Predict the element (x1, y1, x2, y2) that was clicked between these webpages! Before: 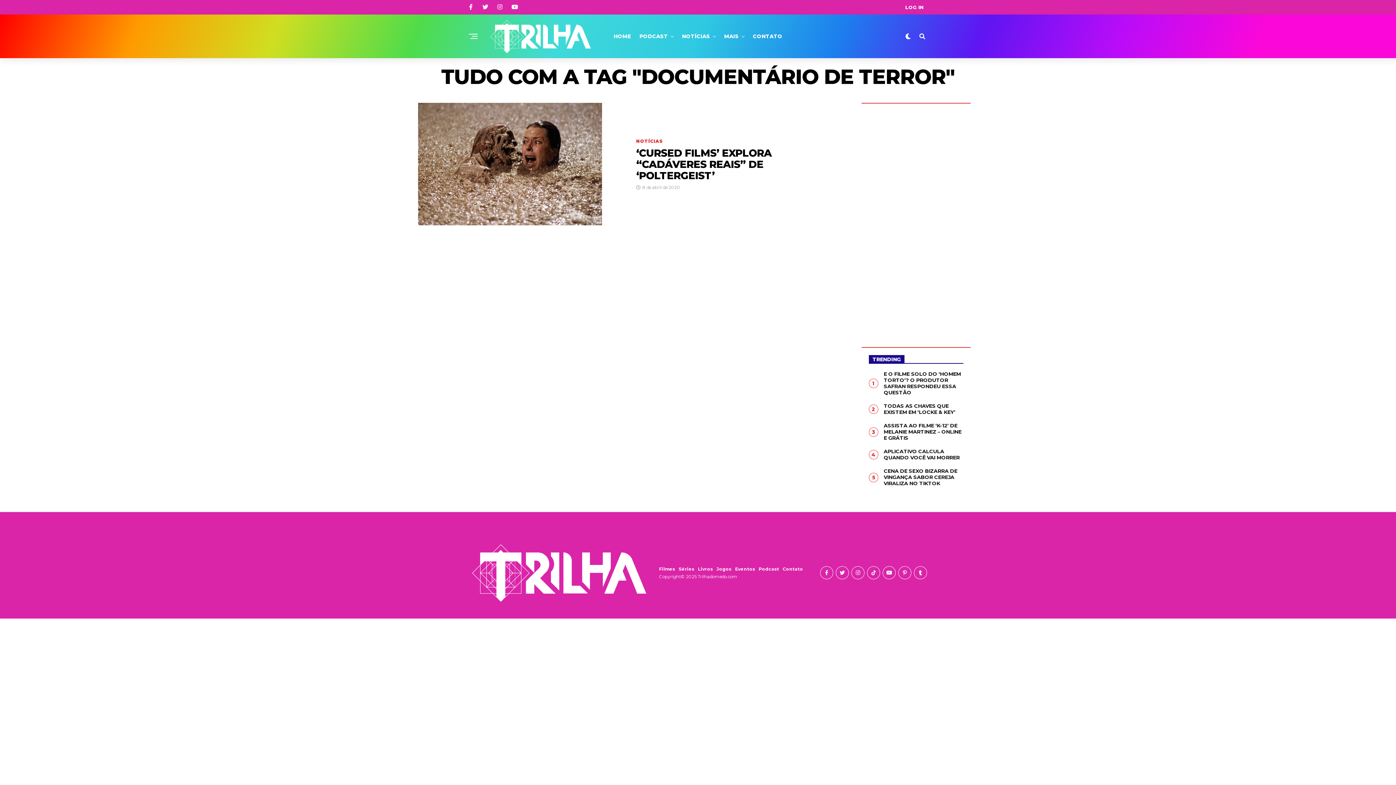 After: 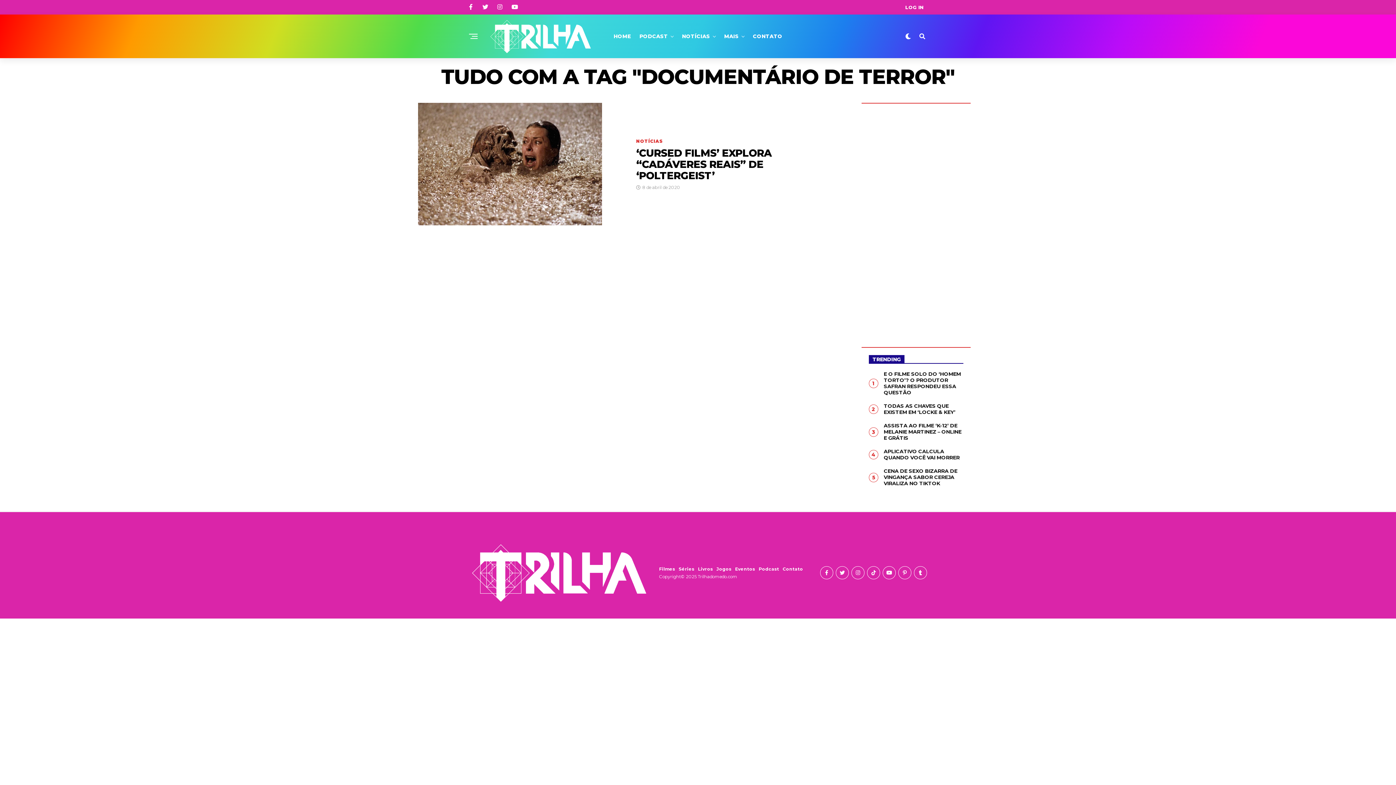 Action: bbox: (497, 4, 502, 10)